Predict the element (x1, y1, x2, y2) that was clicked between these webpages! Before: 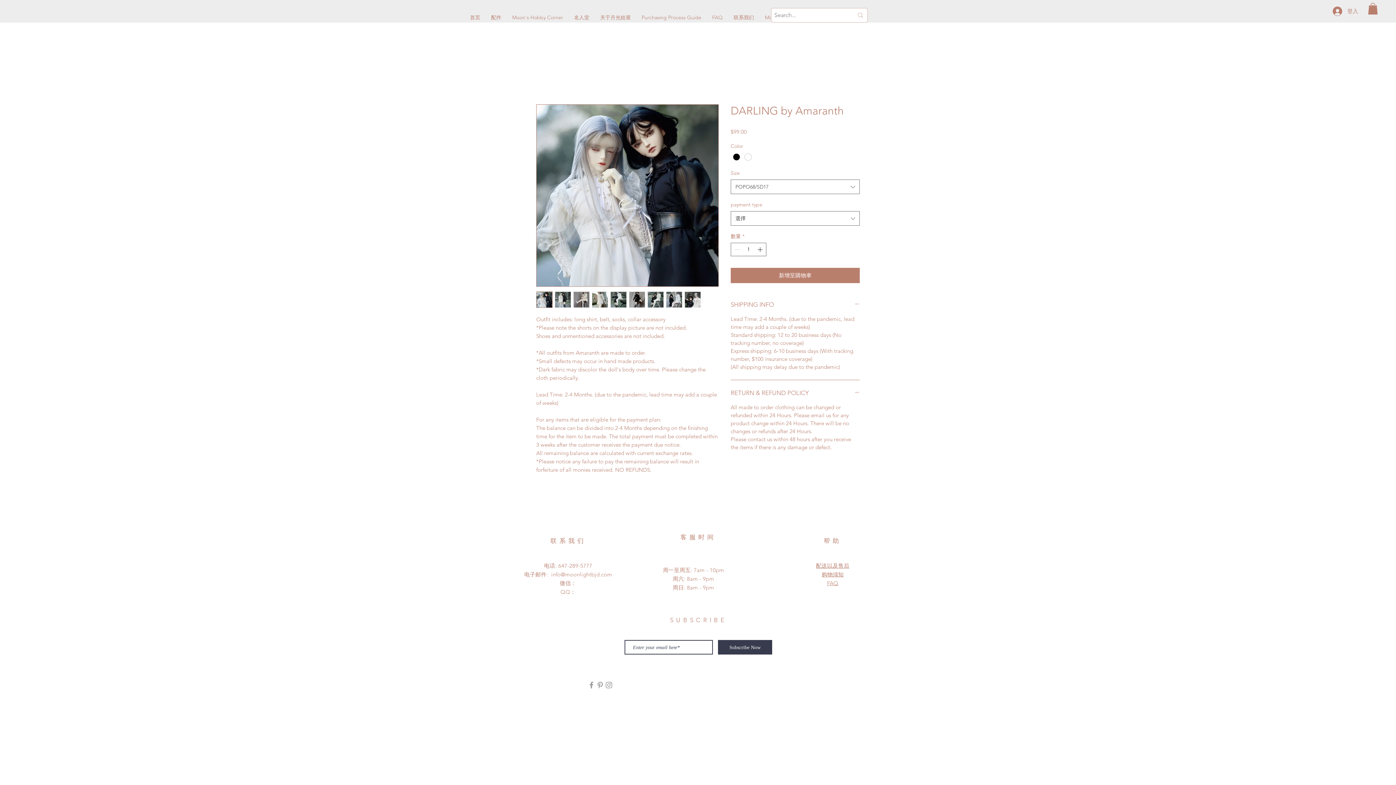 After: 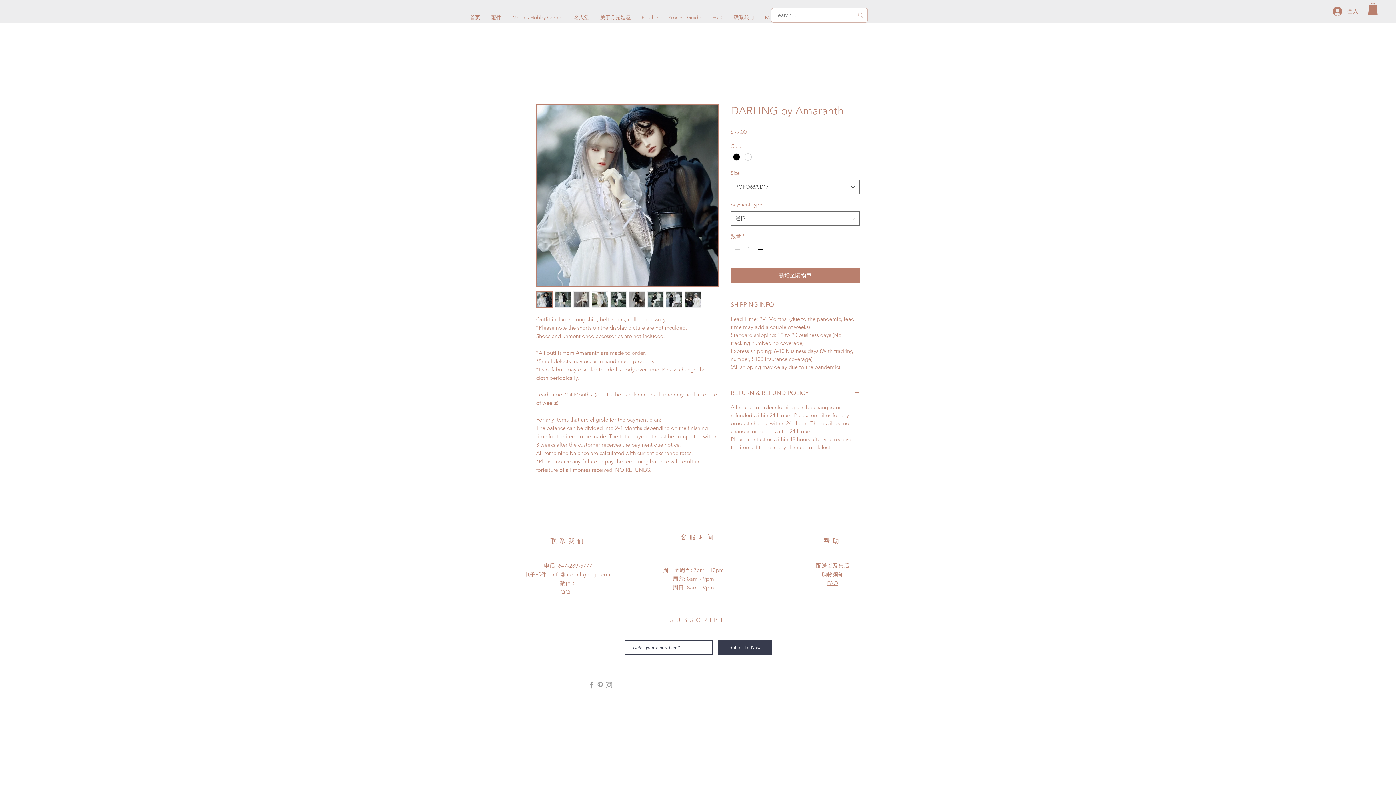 Action: bbox: (604, 681, 613, 689) label: Grey Instagram Icon